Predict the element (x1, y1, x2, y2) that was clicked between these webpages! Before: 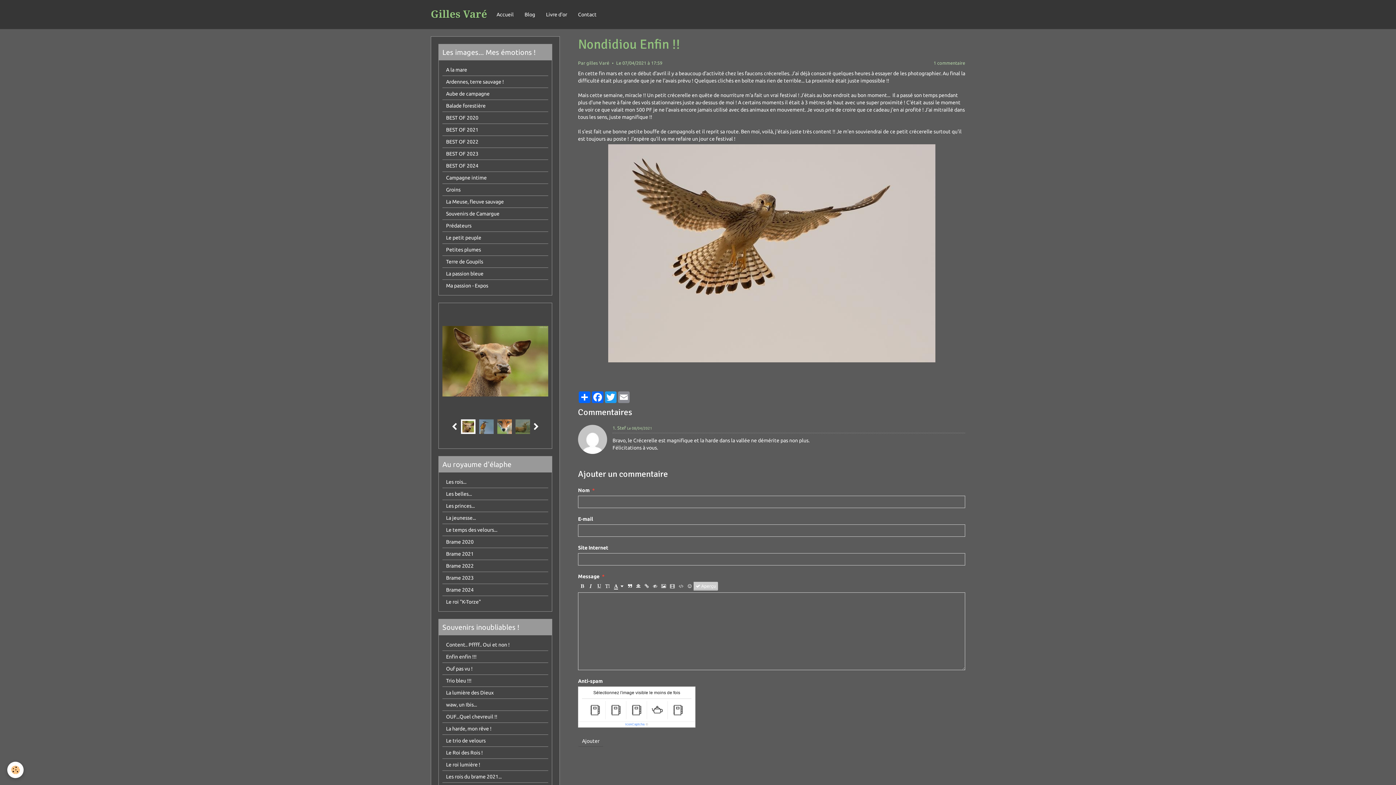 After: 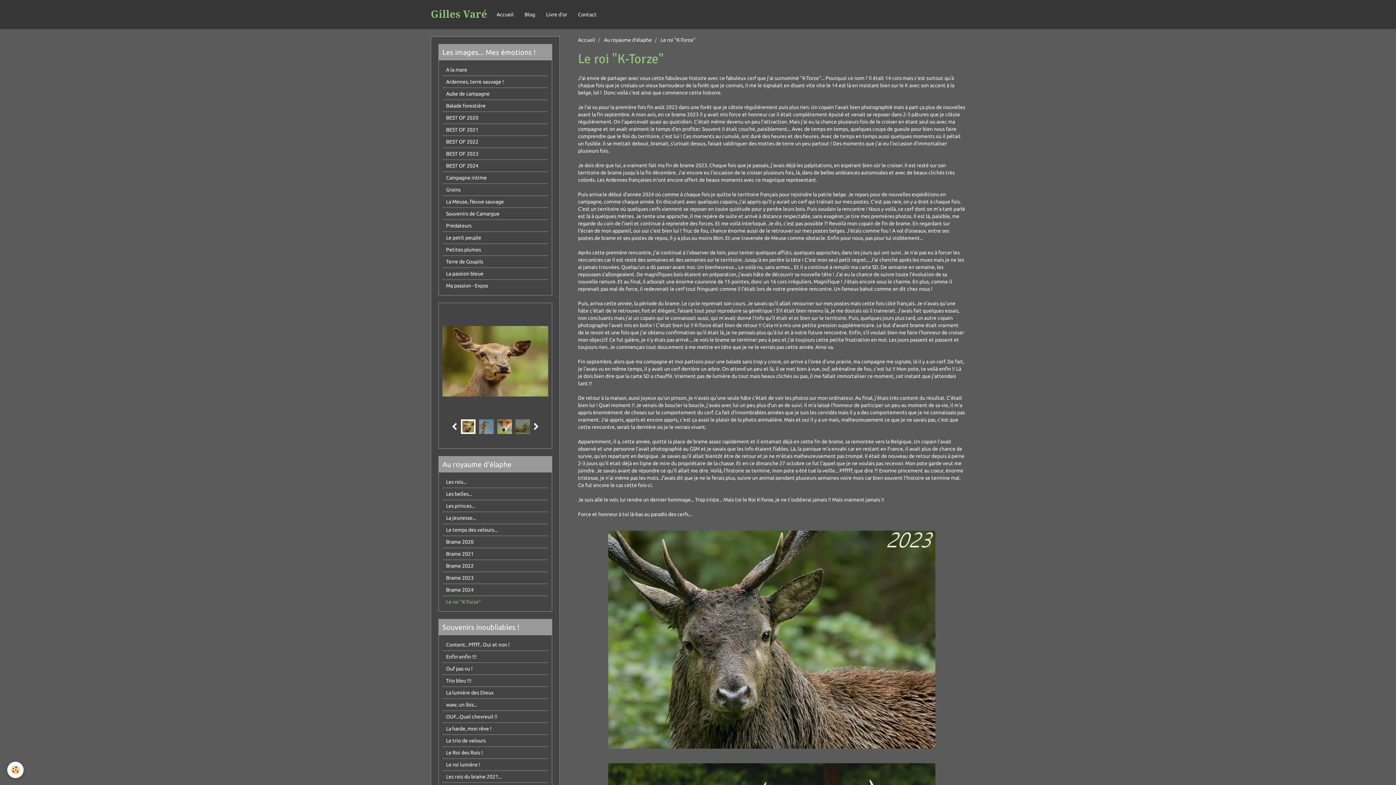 Action: label: Le roi "K-Torze" bbox: (442, 596, 548, 608)